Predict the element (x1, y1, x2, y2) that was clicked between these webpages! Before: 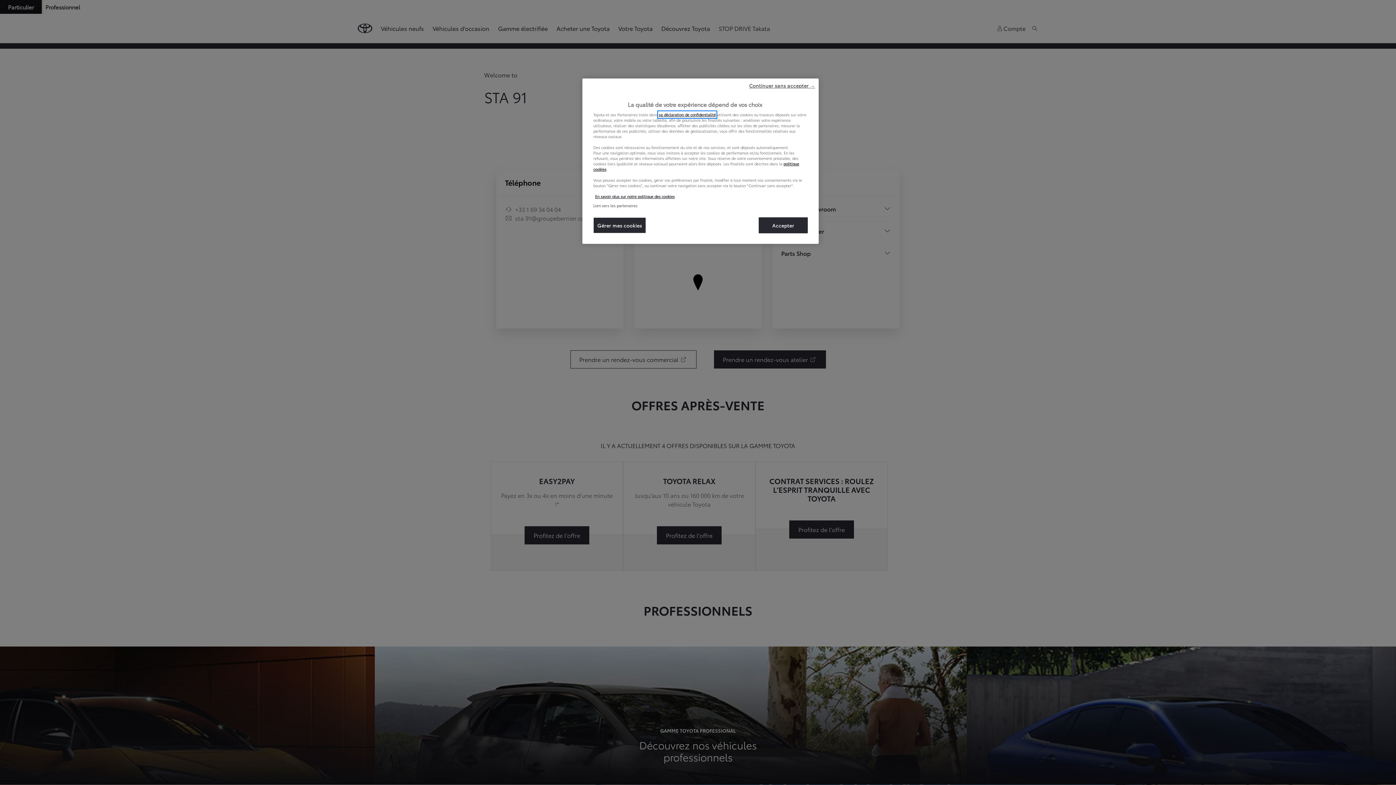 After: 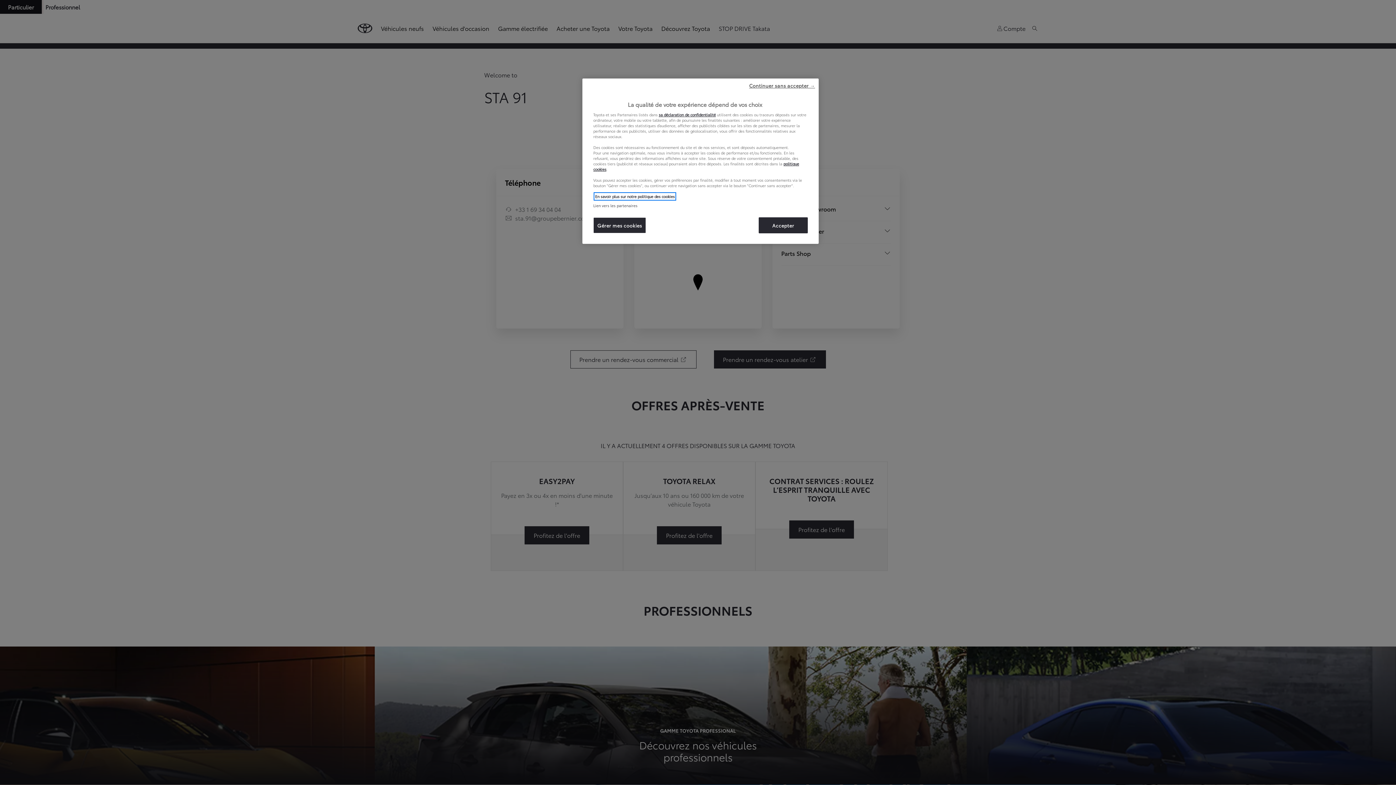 Action: bbox: (595, 193, 674, 199) label: En savoir plus sur la protection de votre vie privée, s'ouvre dans un nouvel onglet